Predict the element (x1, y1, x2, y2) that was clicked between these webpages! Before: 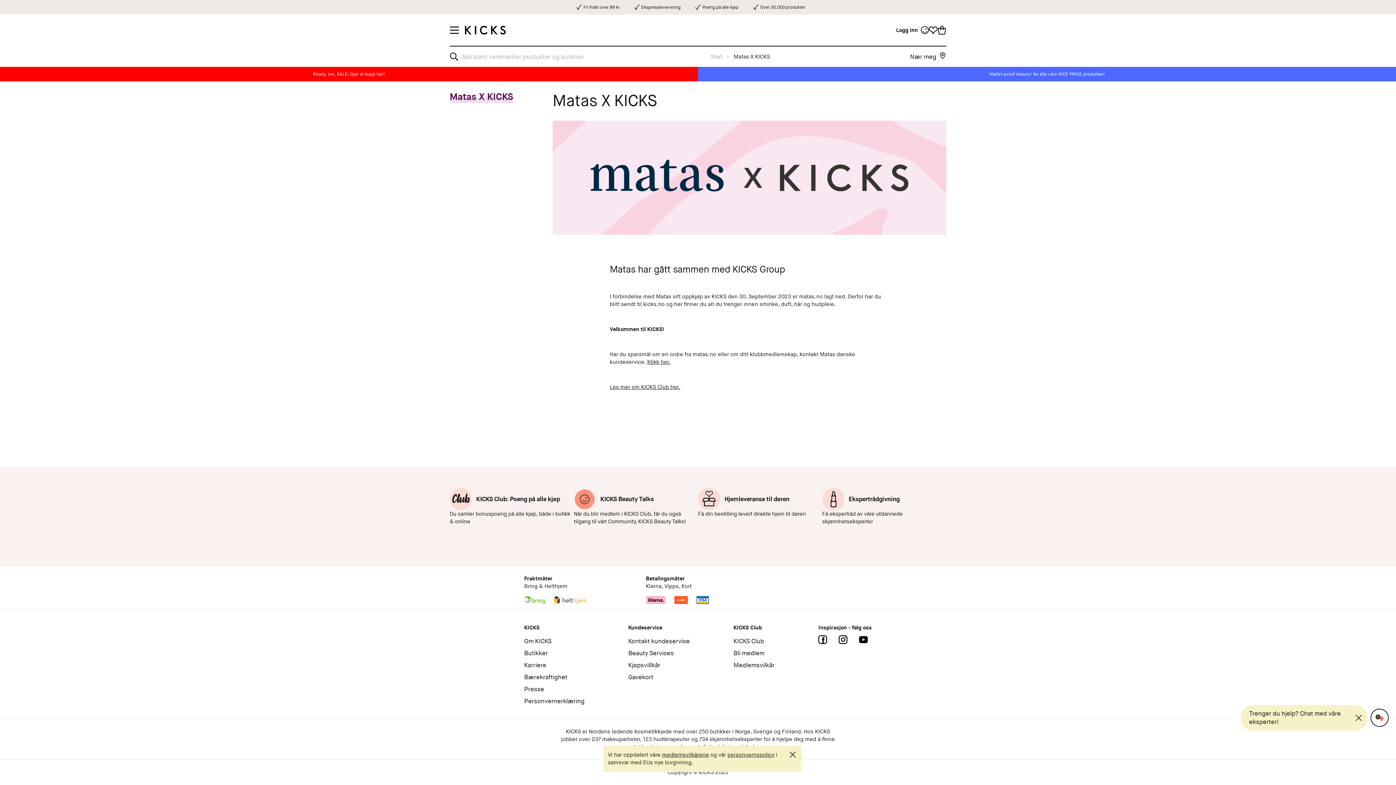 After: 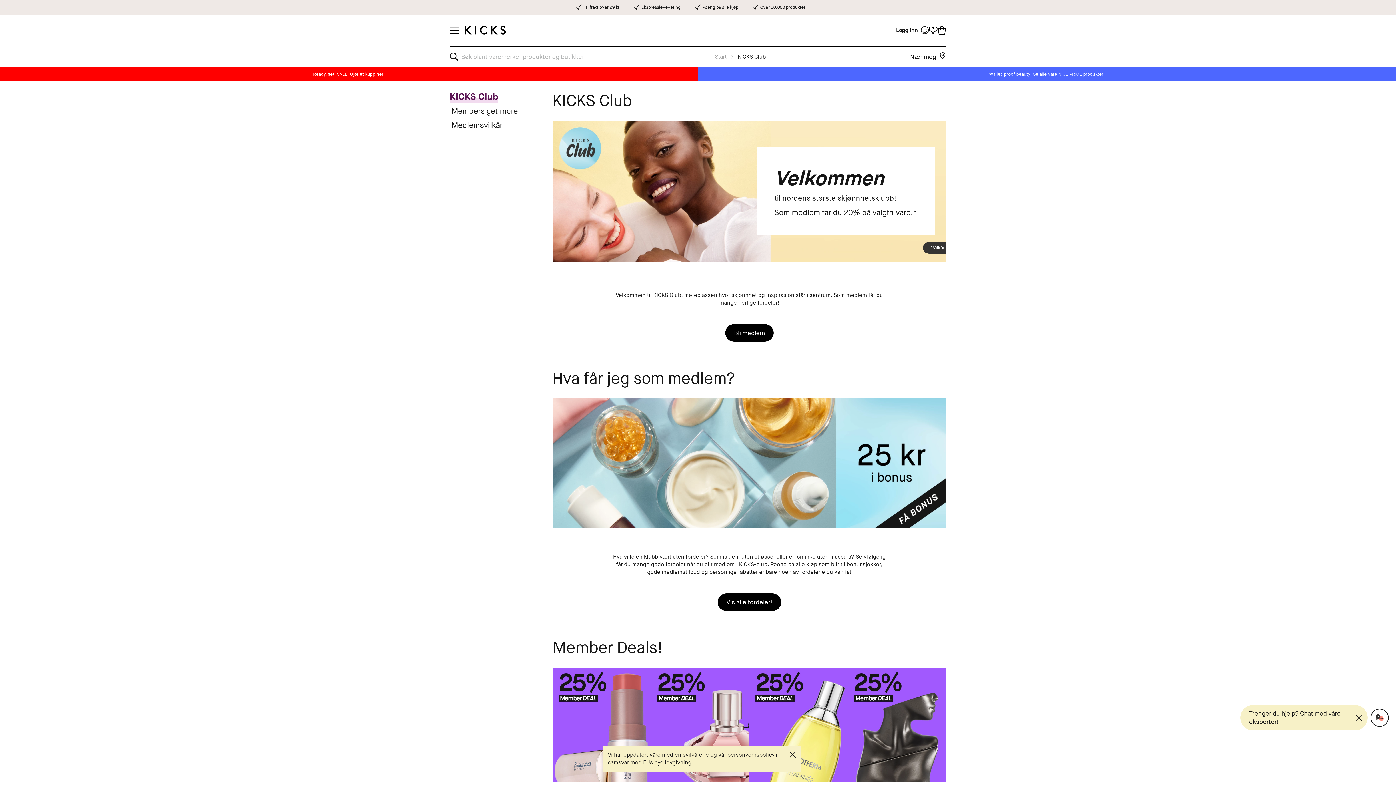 Action: bbox: (609, 383, 680, 390) label: Les mer om KICKS Club her.